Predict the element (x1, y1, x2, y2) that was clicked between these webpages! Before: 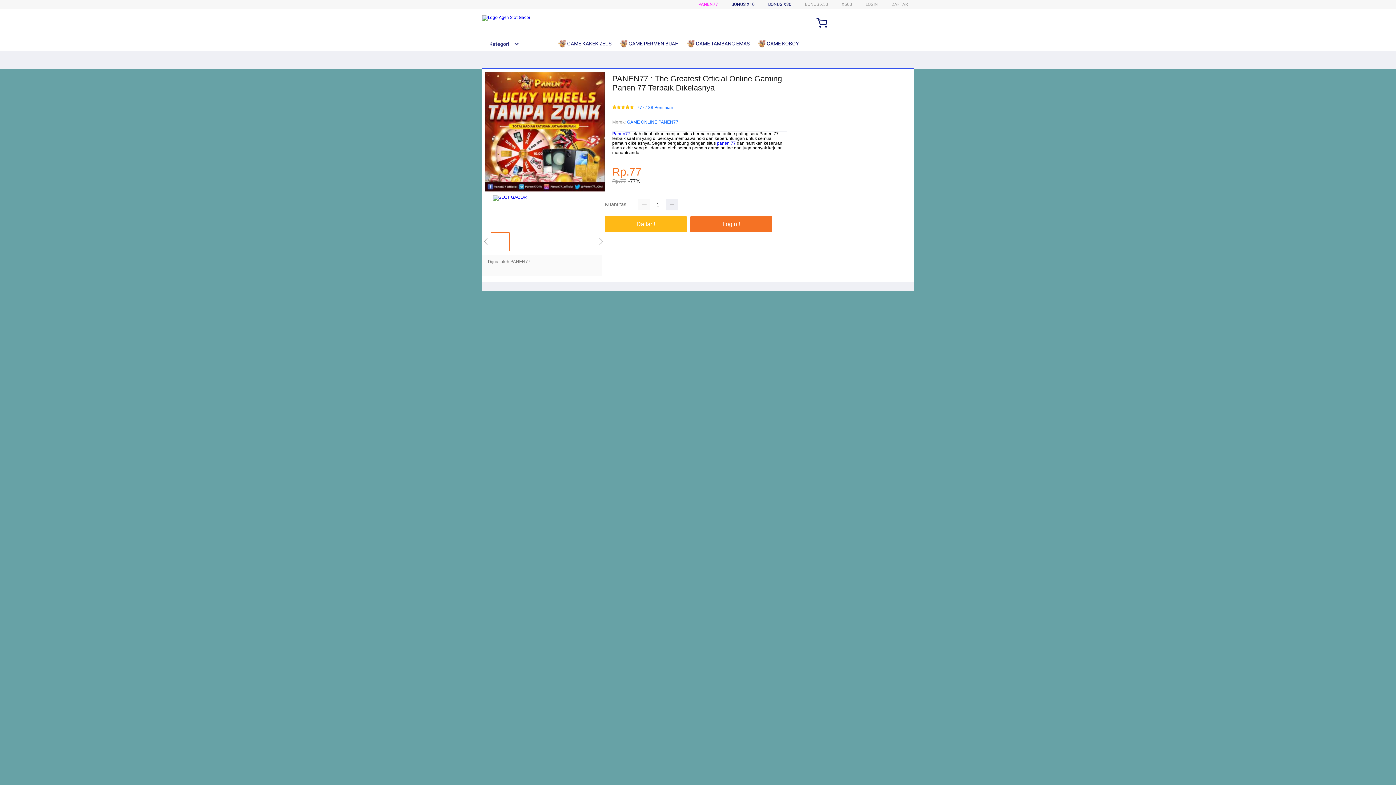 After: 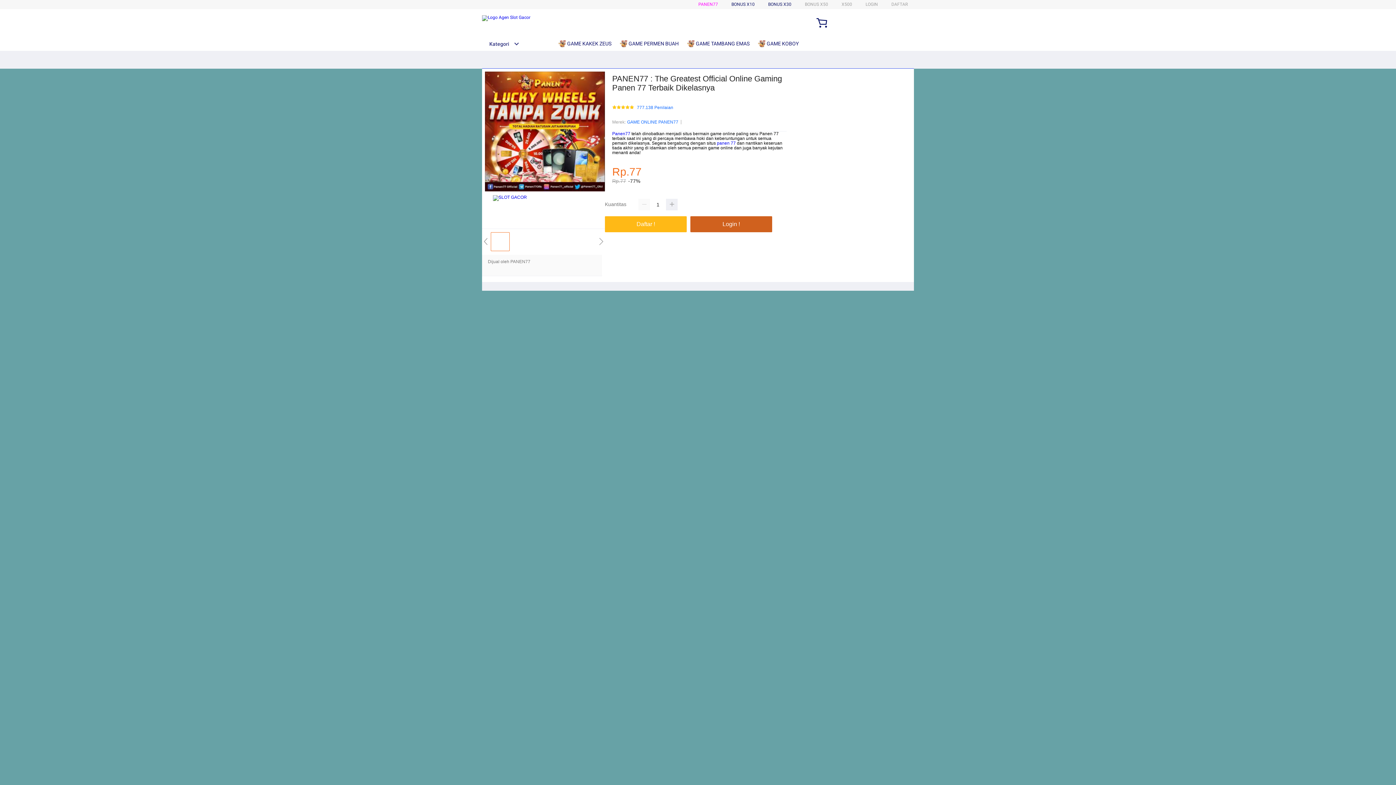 Action: bbox: (690, 216, 776, 232) label: Login !